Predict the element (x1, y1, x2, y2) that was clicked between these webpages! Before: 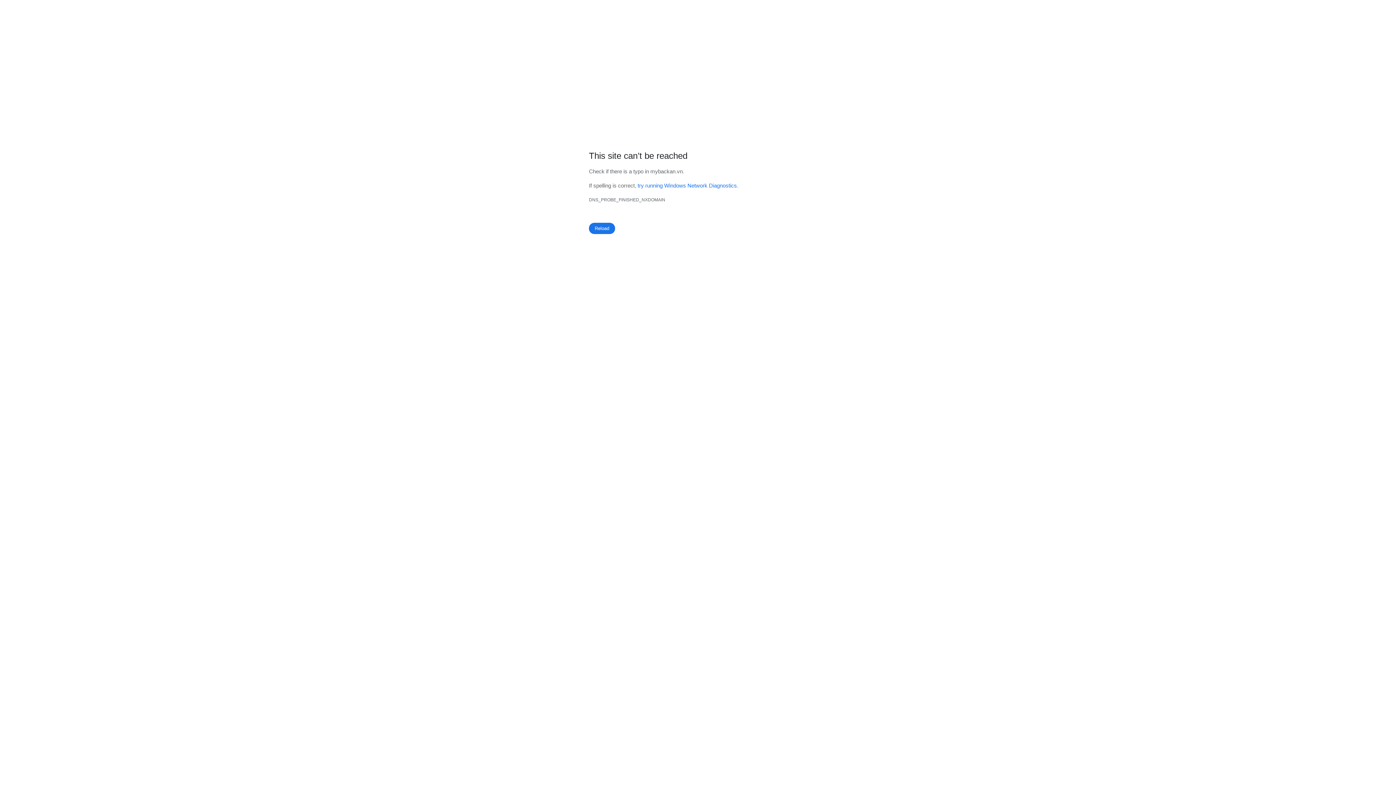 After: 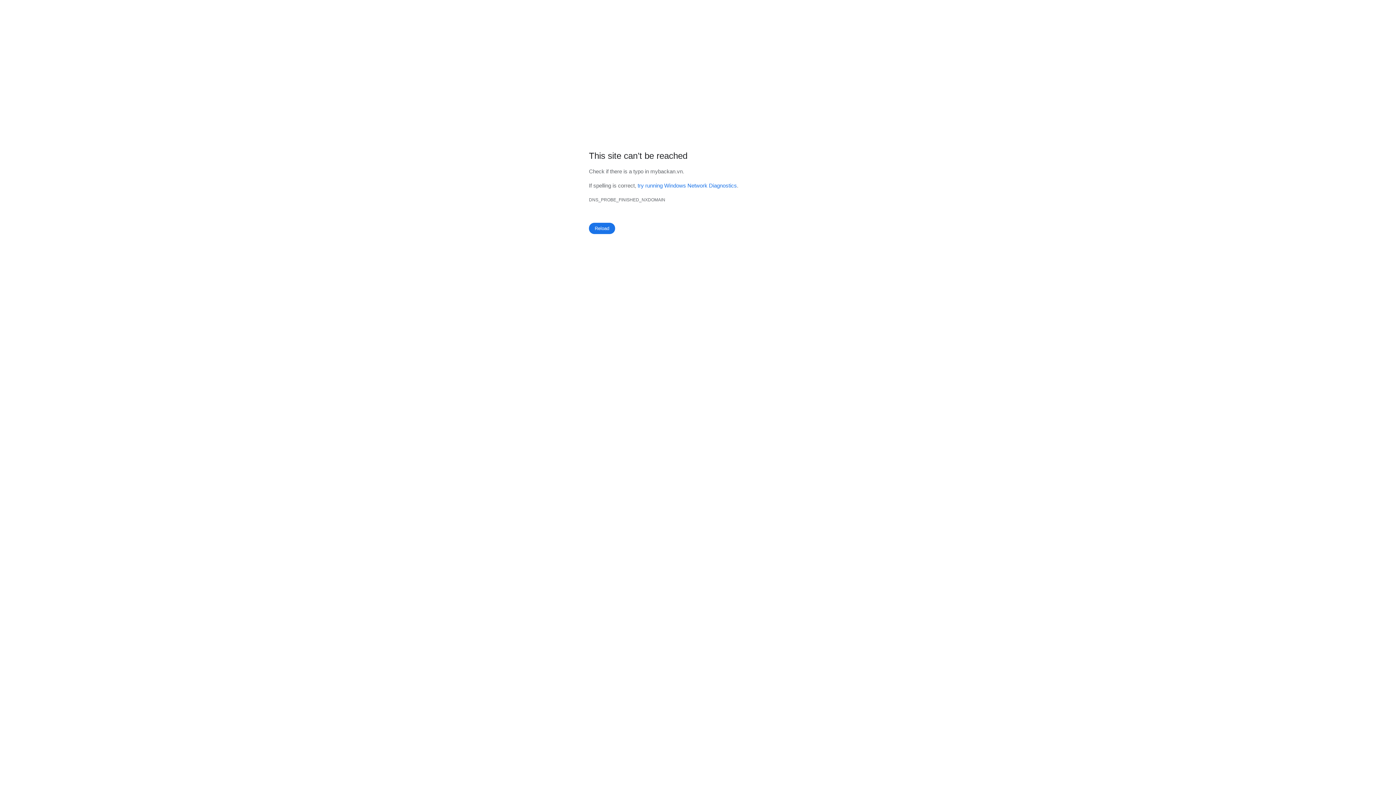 Action: label: try running Windows Network Diagnostics bbox: (637, 182, 737, 188)